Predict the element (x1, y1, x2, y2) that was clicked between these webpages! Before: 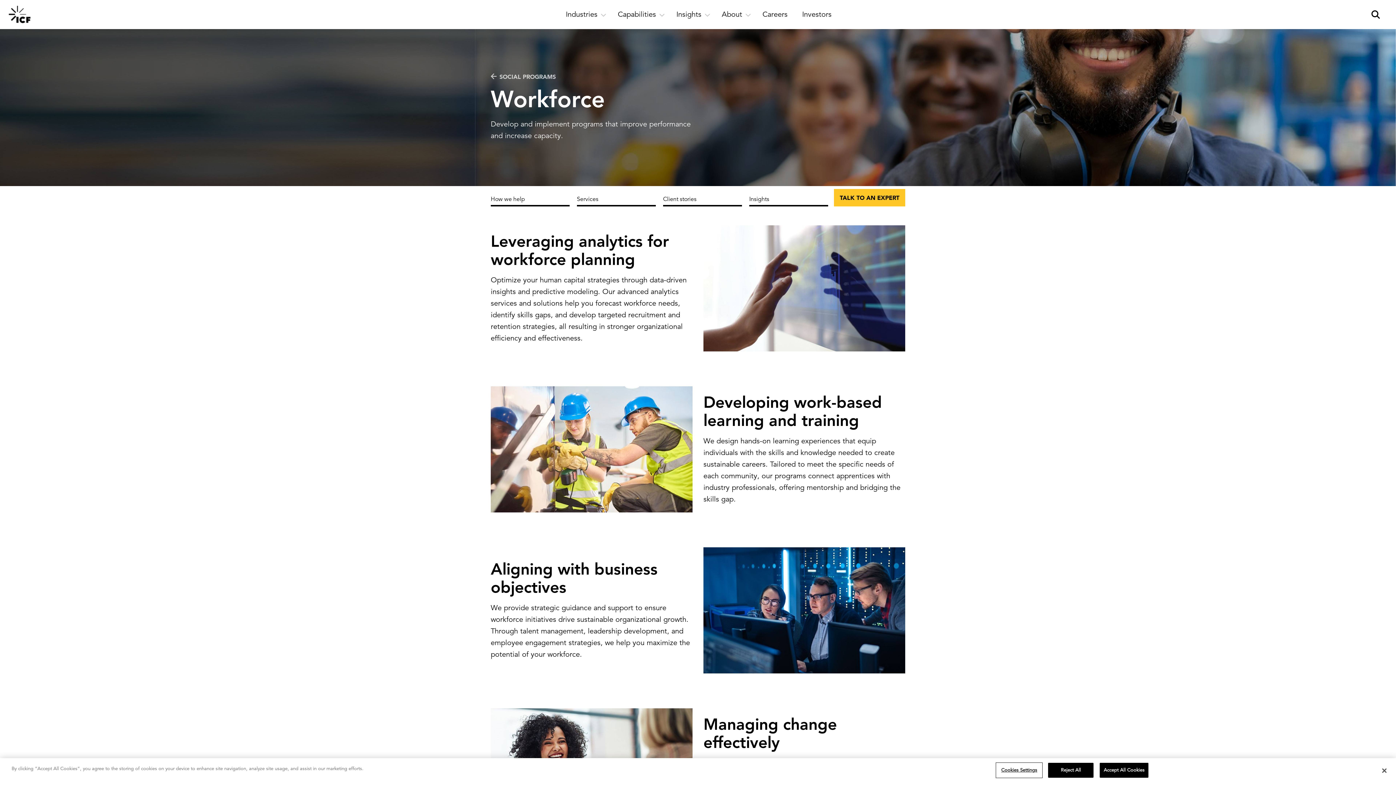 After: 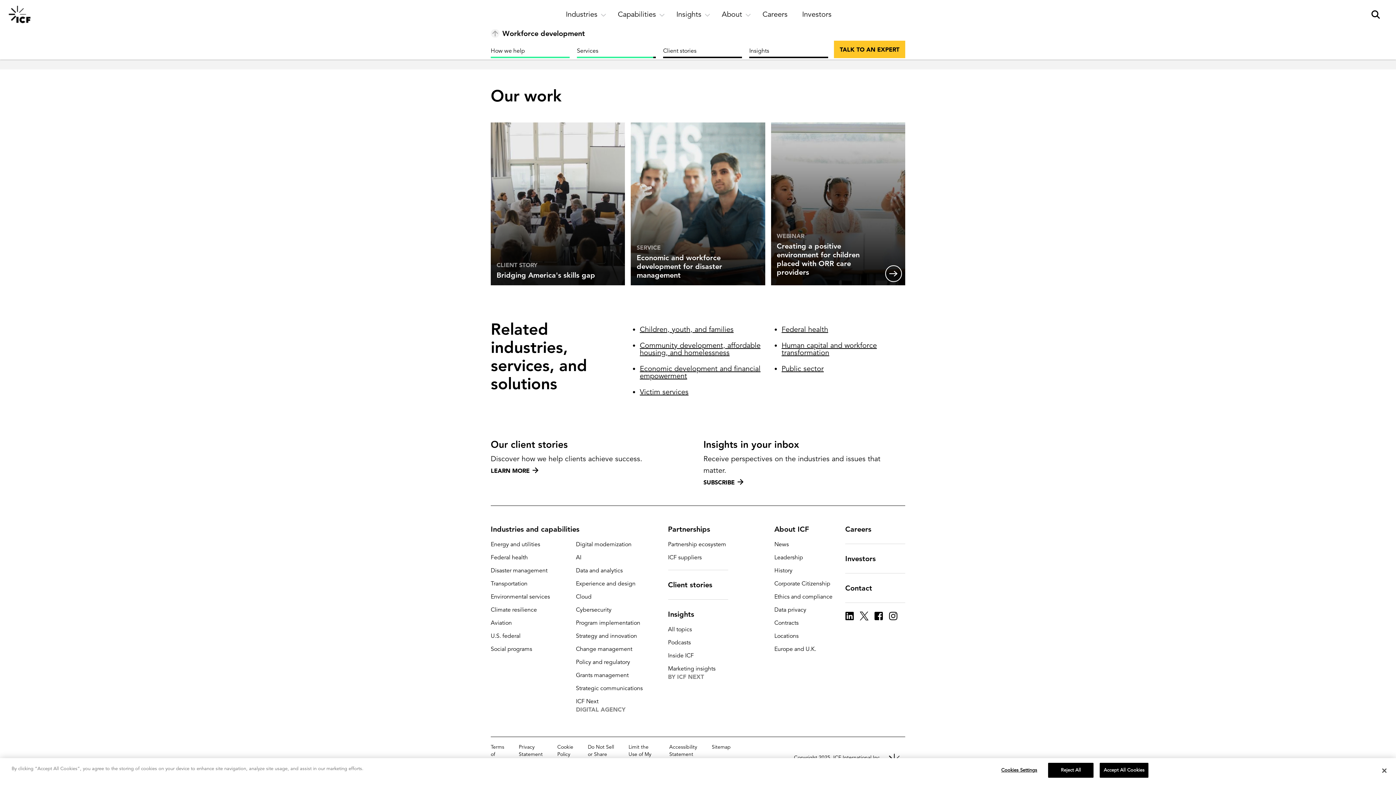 Action: label: Insights bbox: (749, 196, 828, 202)